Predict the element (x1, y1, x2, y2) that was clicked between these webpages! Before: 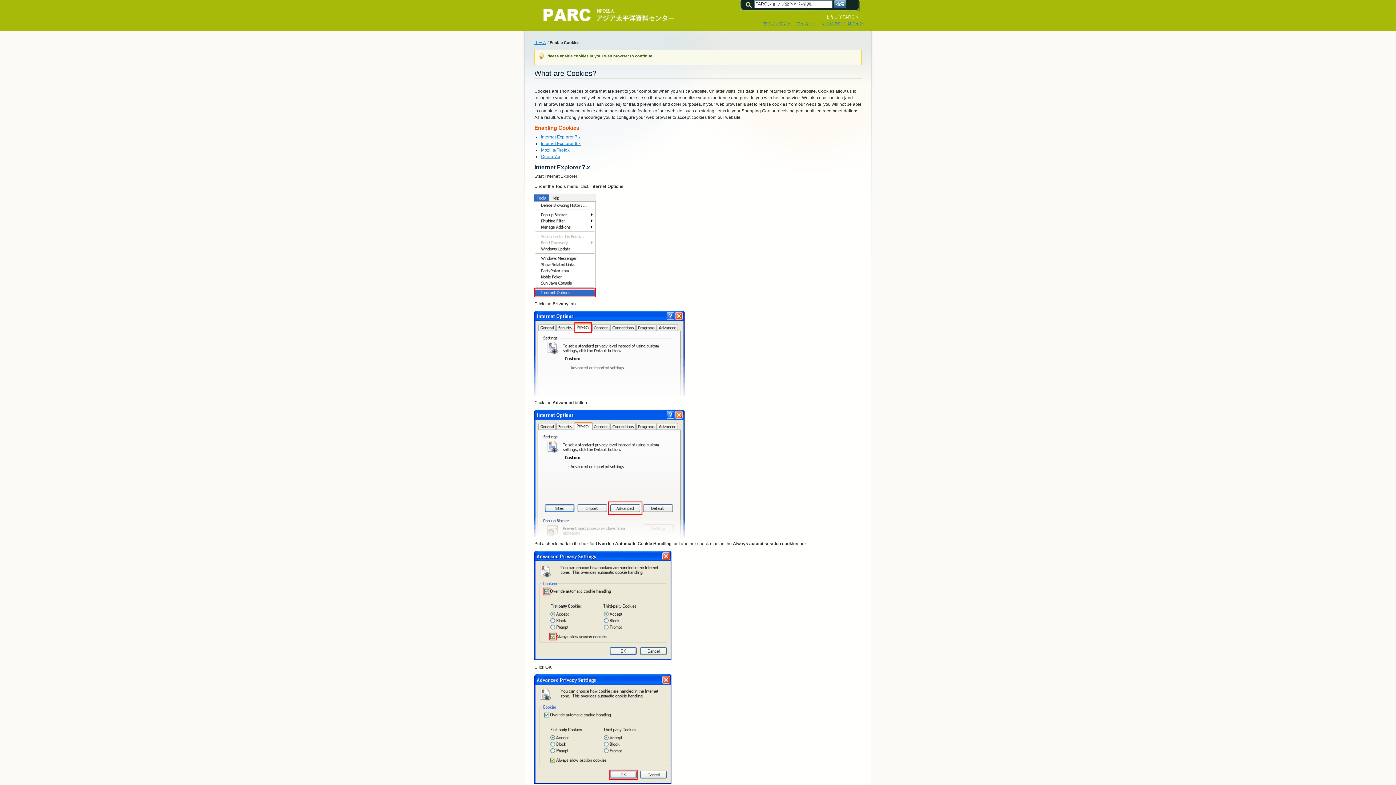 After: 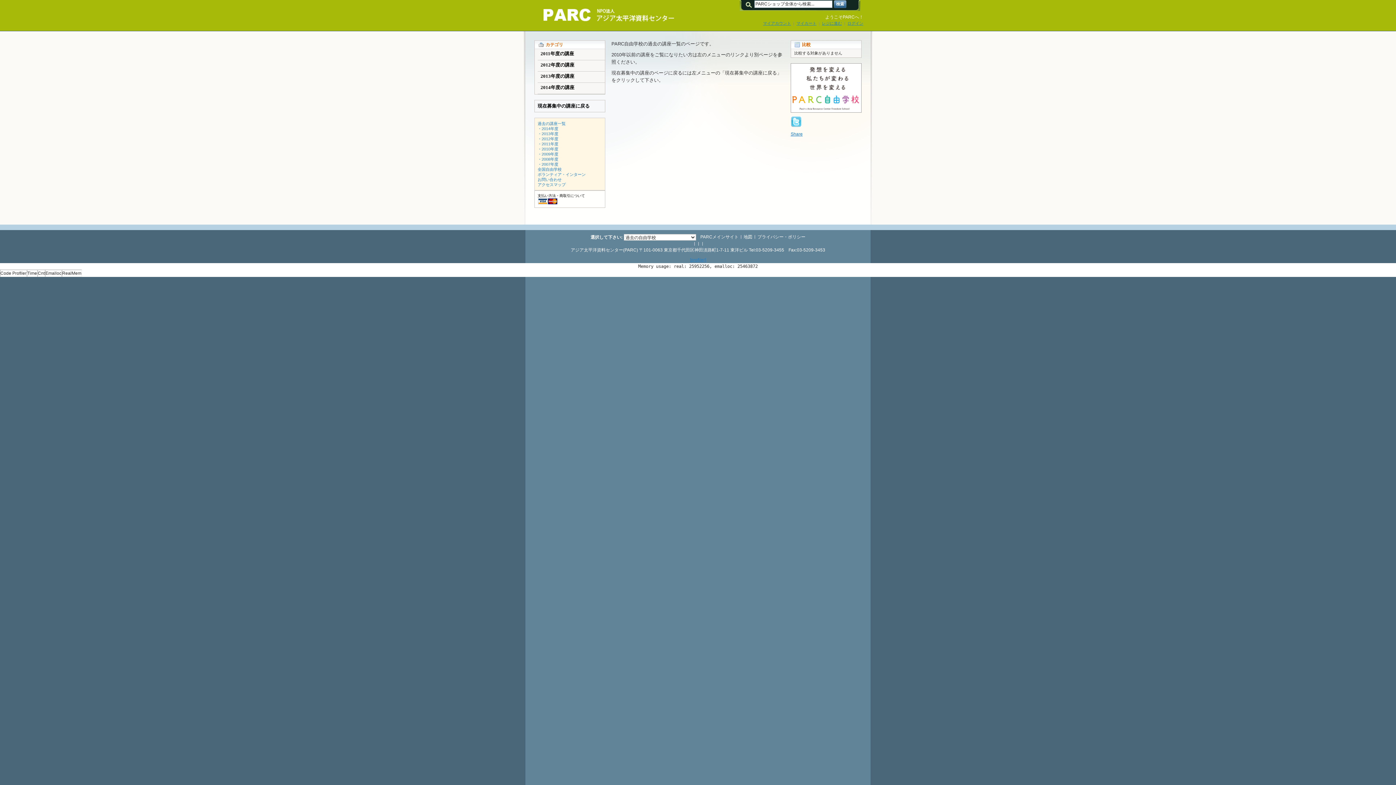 Action: label: アジア太平洋資料センター（PARC） bbox: (533, 4, 674, 25)